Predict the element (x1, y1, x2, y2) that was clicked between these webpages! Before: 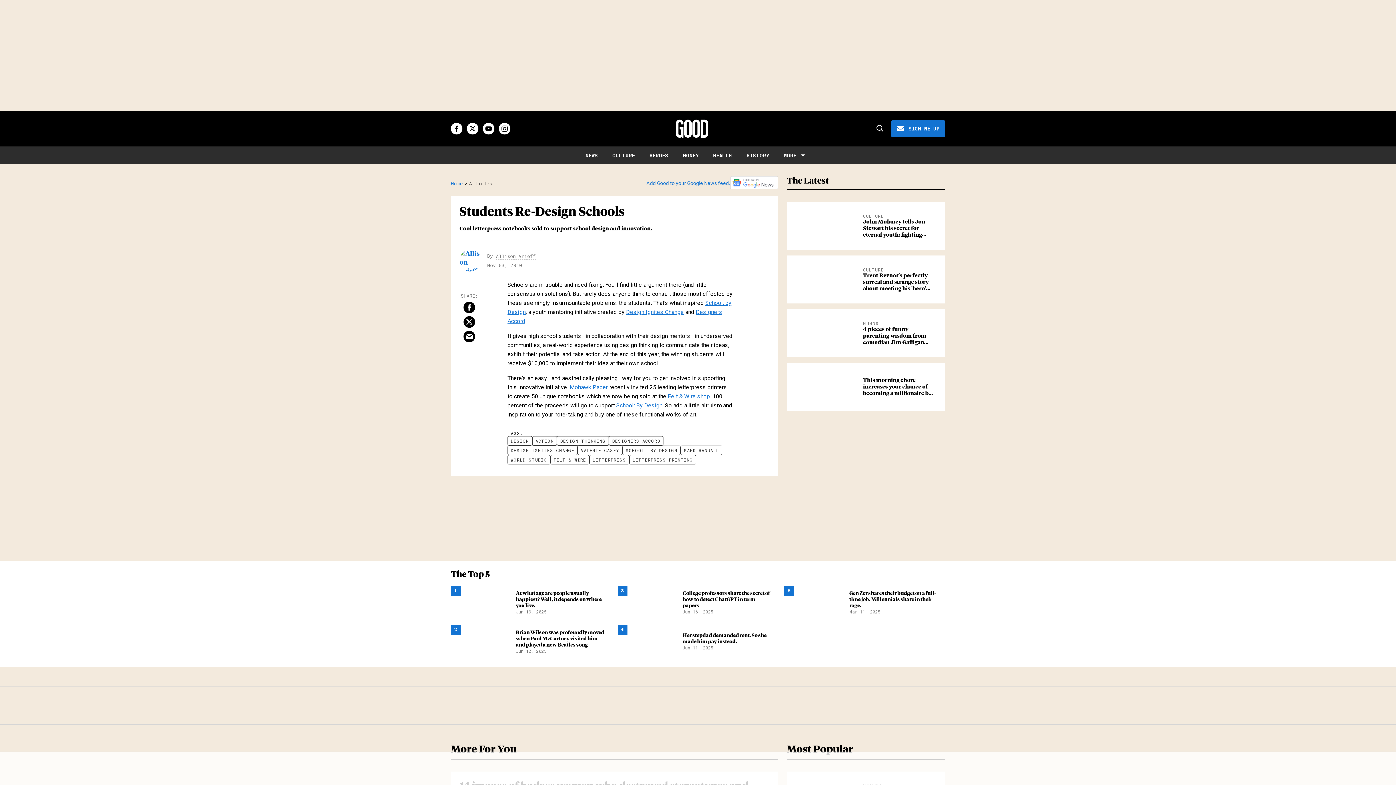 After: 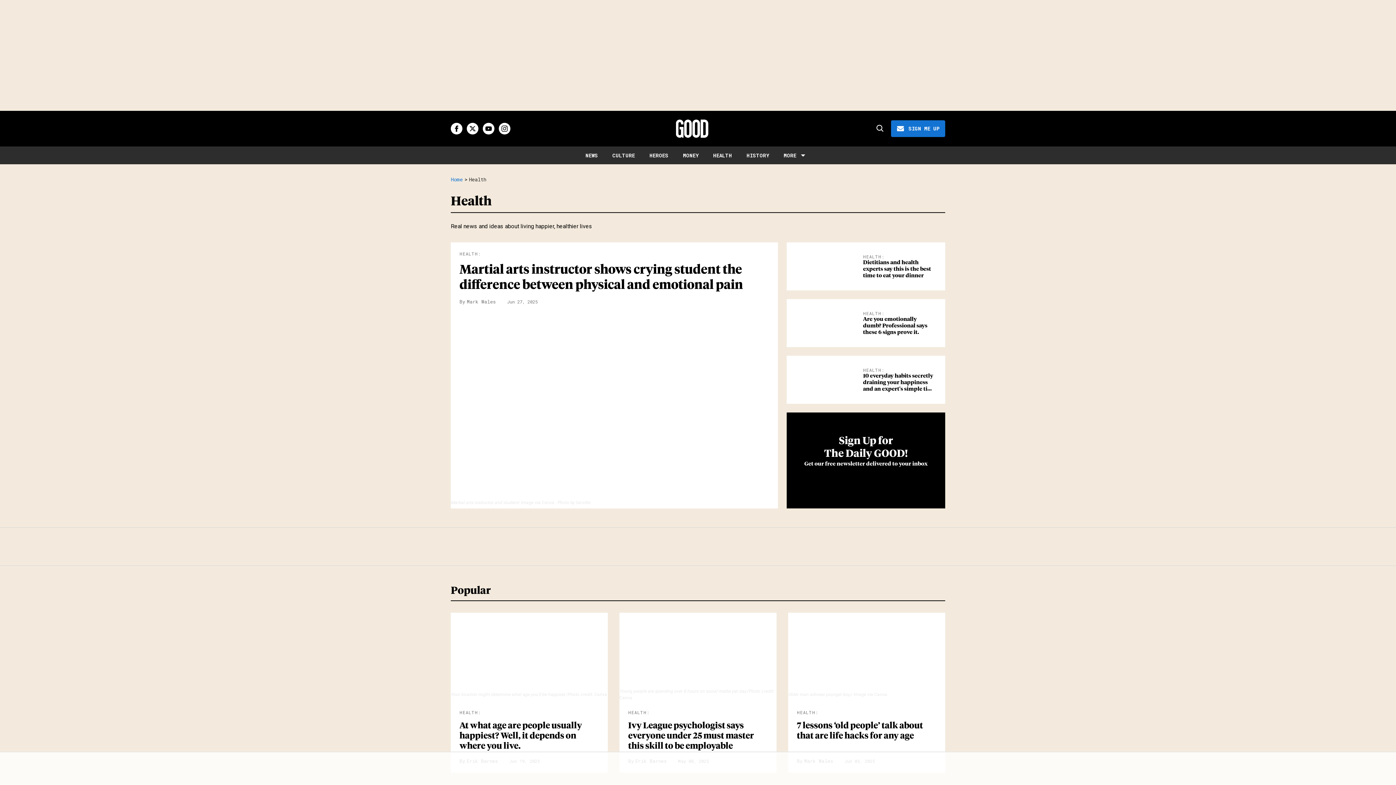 Action: bbox: (713, 152, 732, 158) label: HEALTH